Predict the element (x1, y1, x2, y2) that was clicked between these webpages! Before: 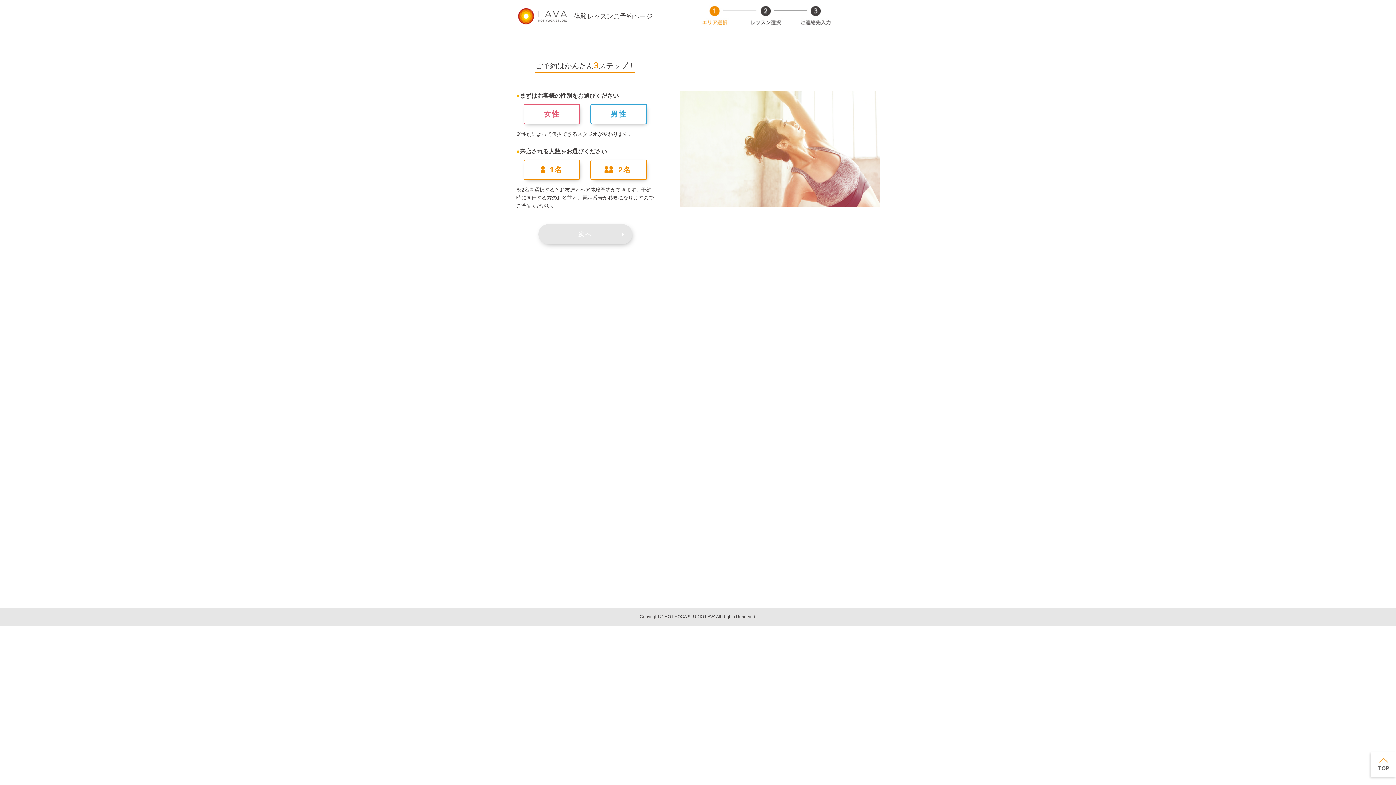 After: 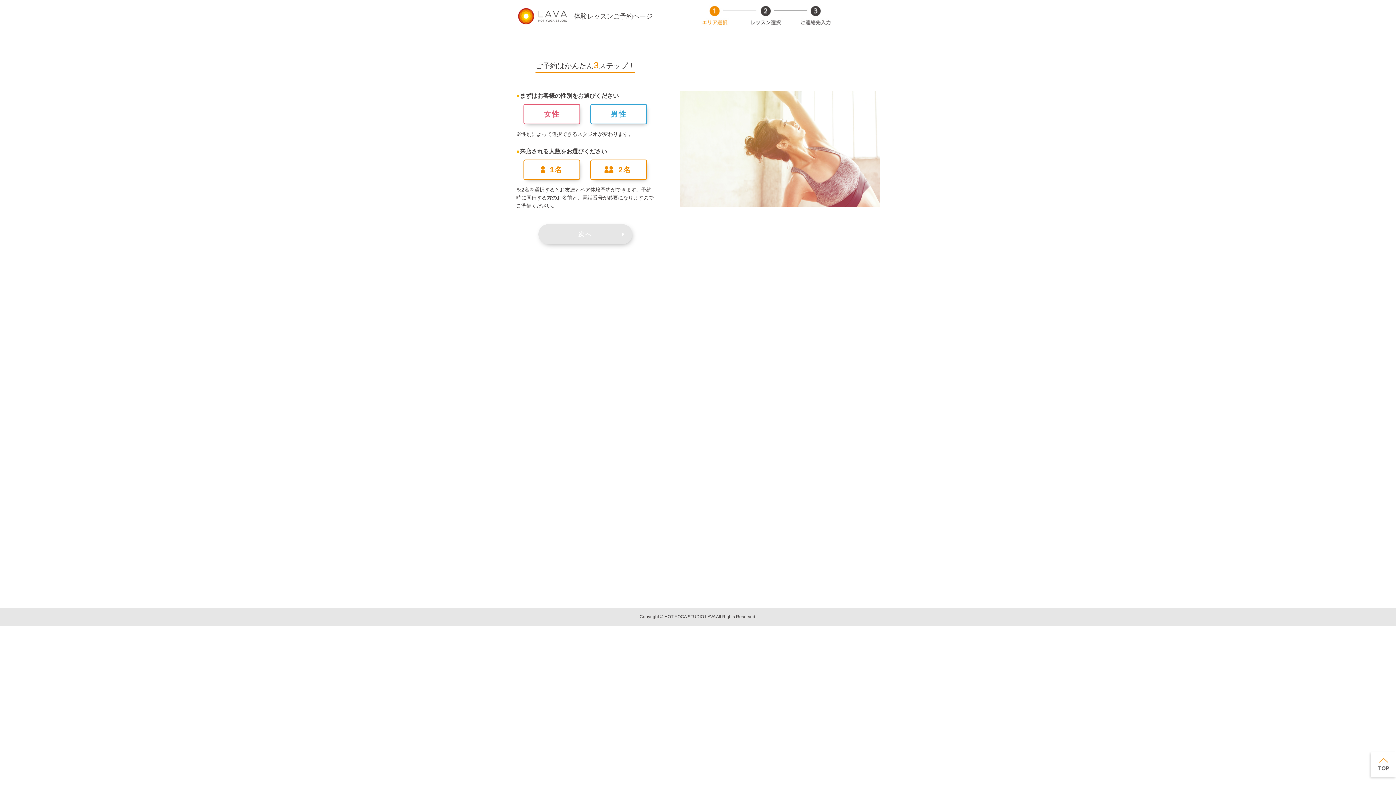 Action: bbox: (1367, 750, 1396, 781) label: Pagetop